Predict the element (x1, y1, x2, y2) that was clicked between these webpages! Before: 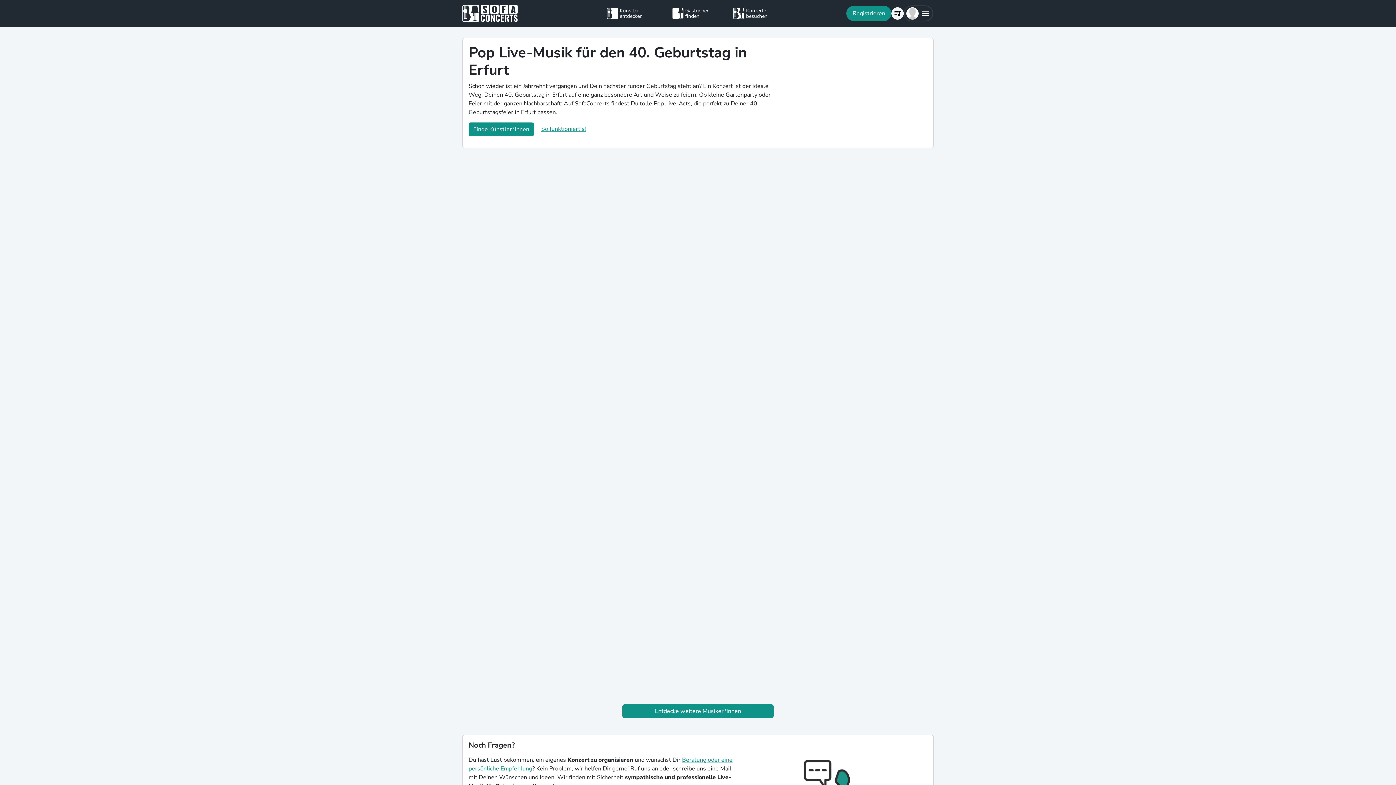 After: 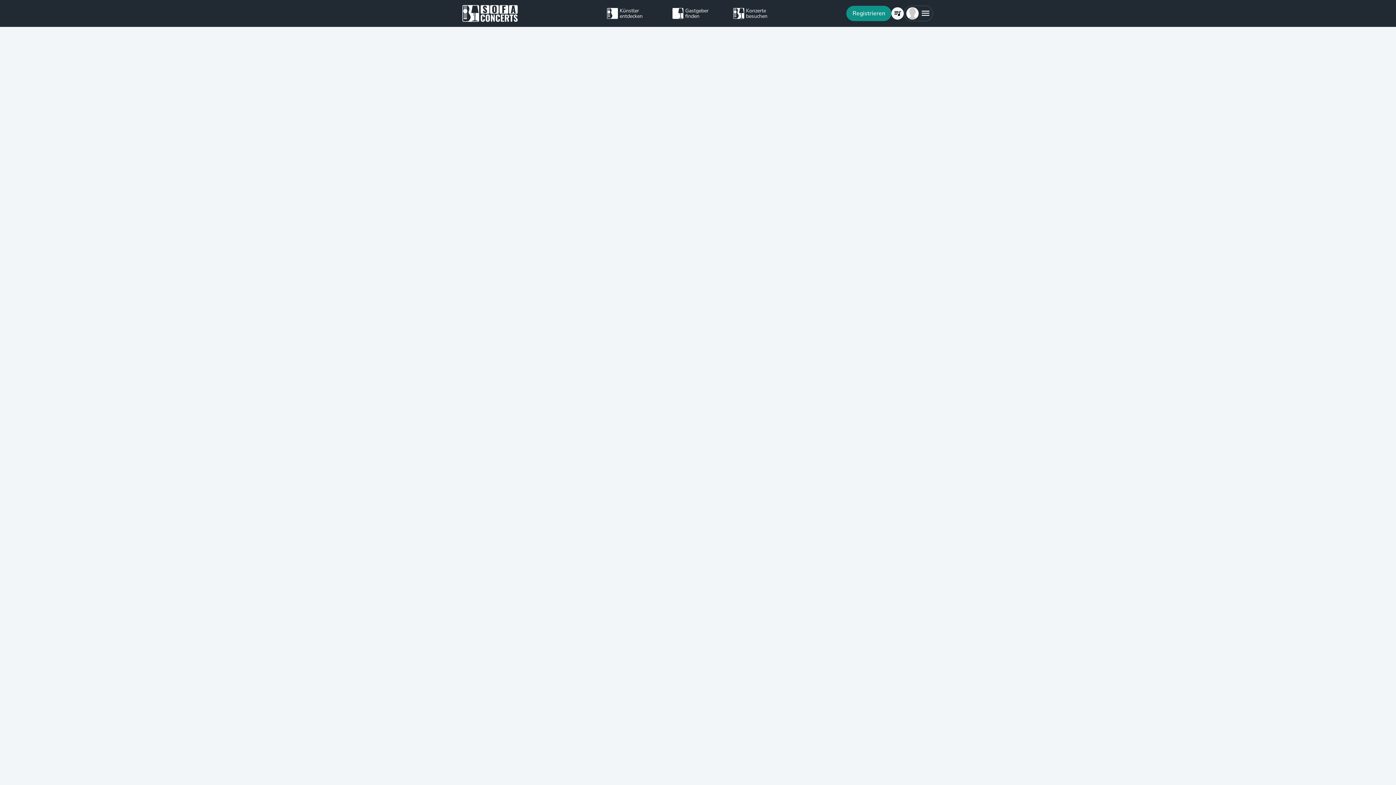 Action: bbox: (891, 7, 903, 19)